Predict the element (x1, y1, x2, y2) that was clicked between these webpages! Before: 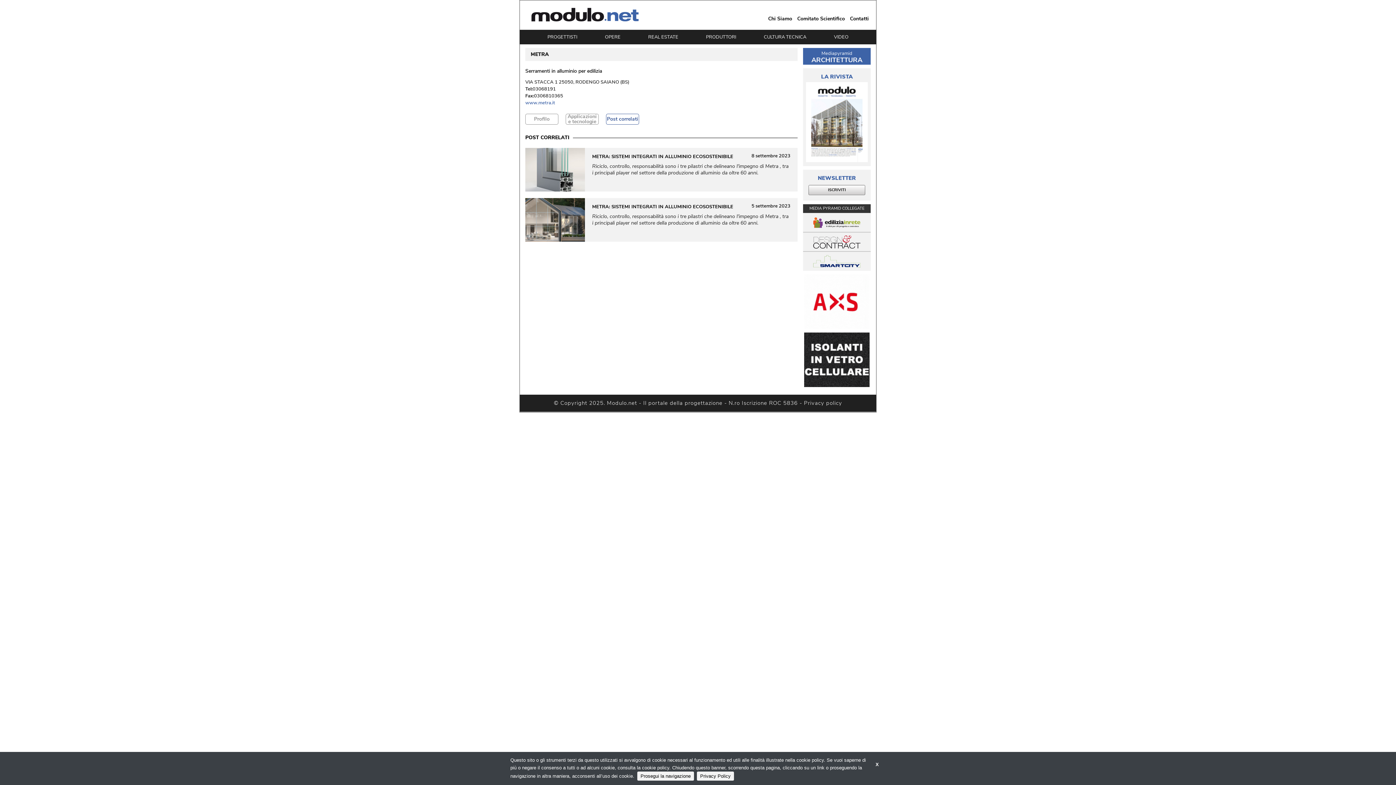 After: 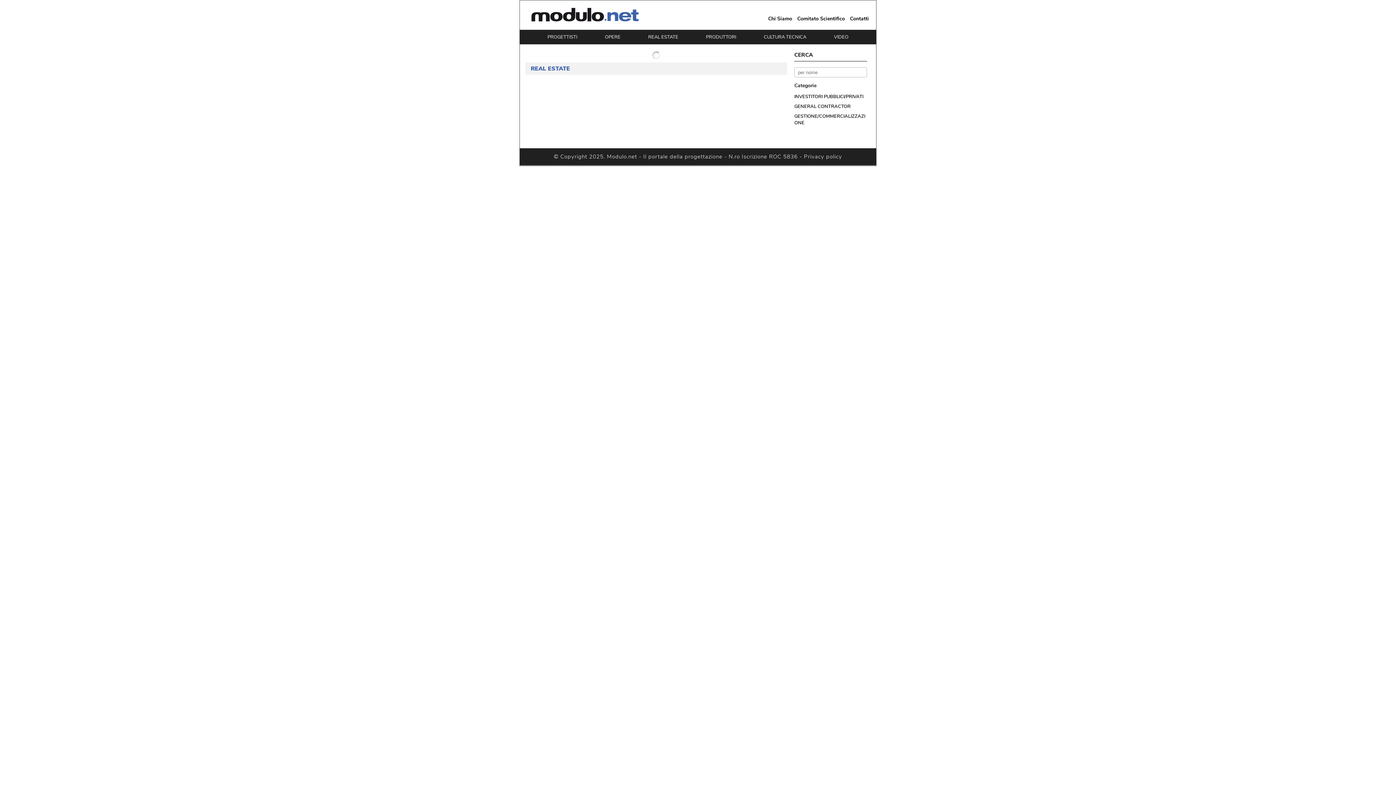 Action: bbox: (648, 29, 678, 44) label: REAL ESTATE